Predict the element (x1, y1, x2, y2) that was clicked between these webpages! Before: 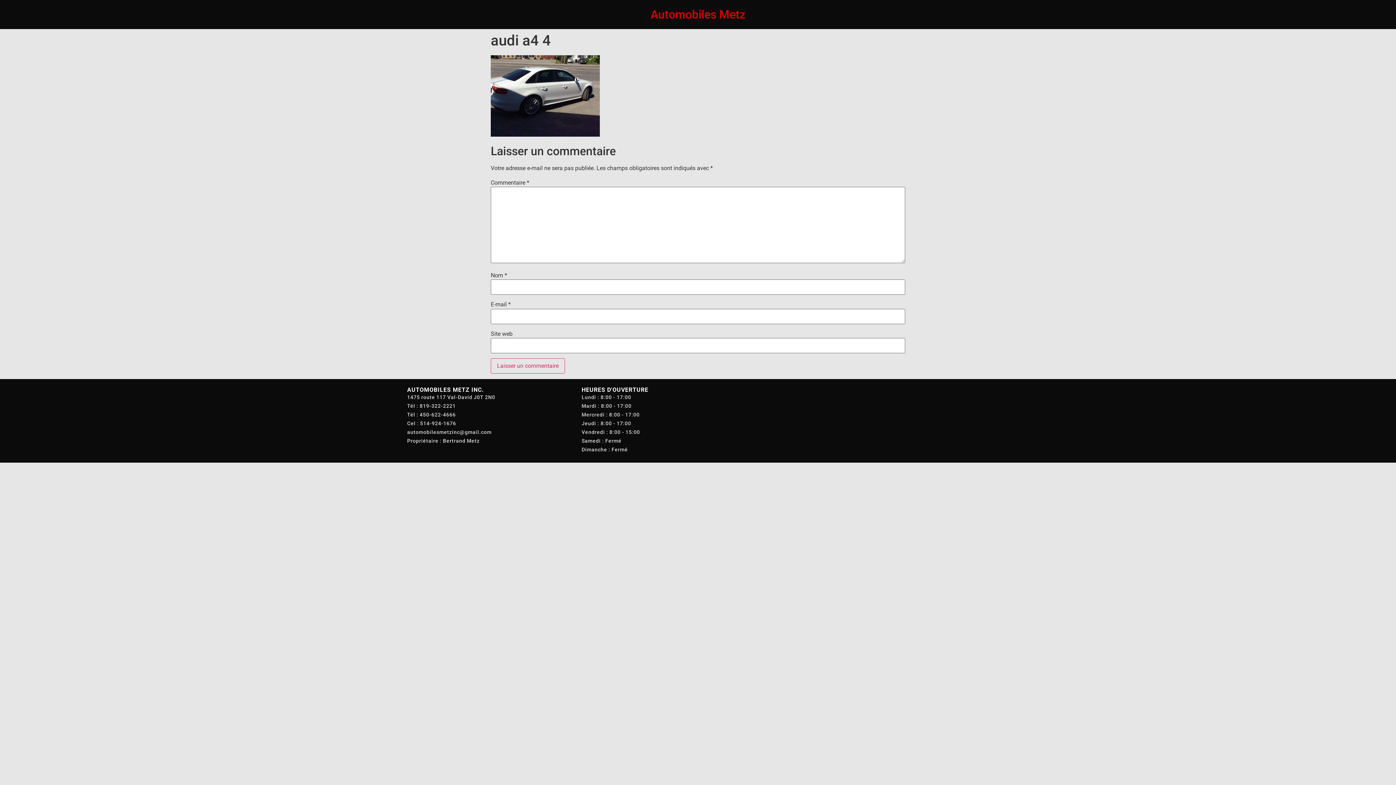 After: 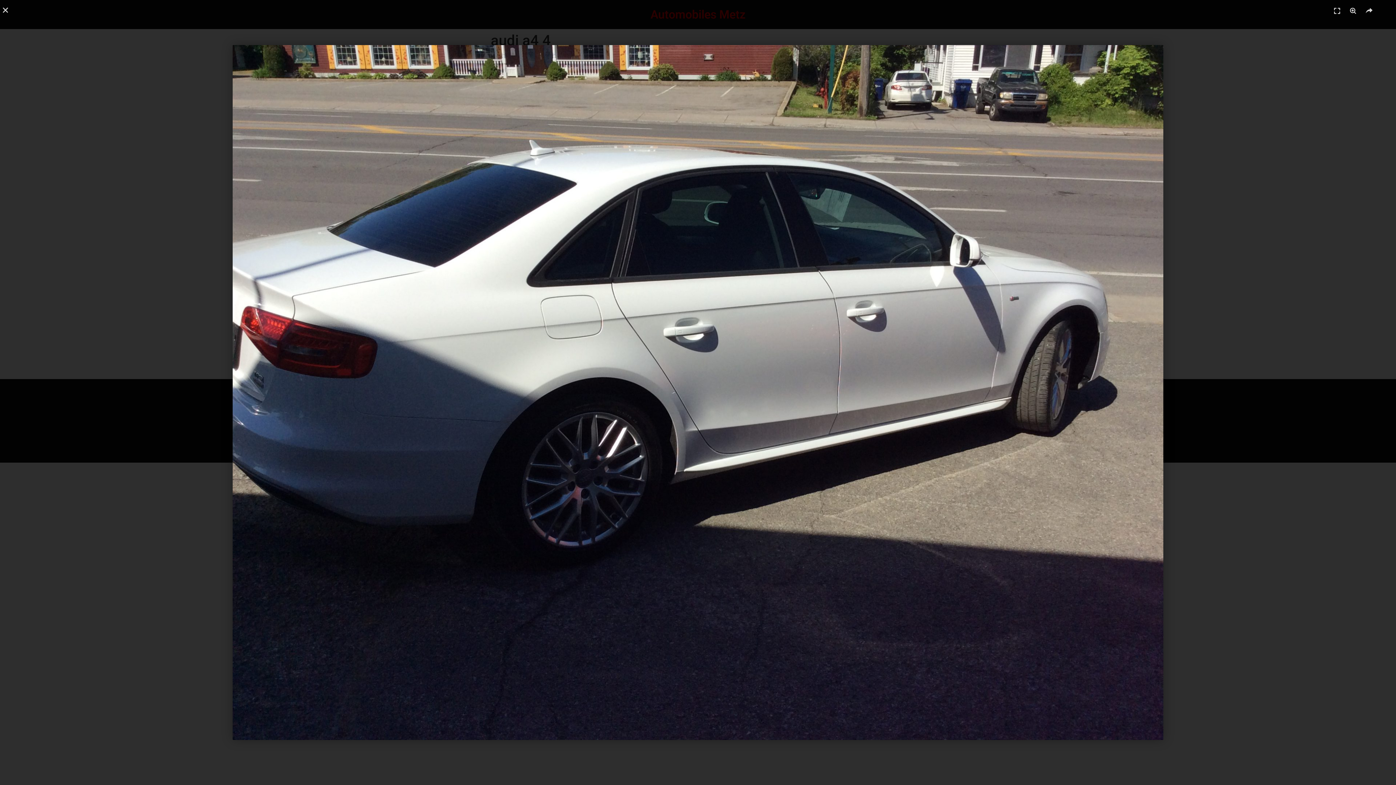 Action: bbox: (490, 131, 600, 138)